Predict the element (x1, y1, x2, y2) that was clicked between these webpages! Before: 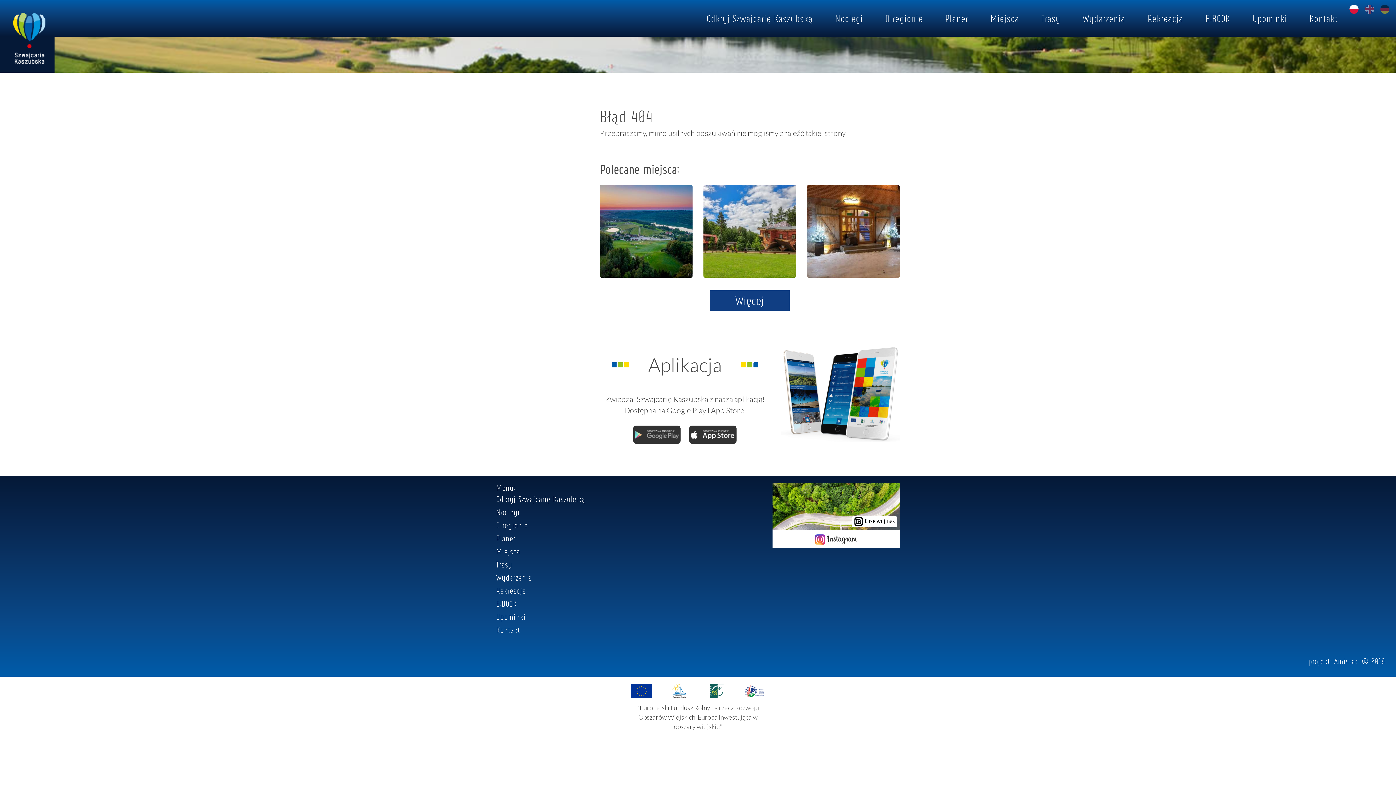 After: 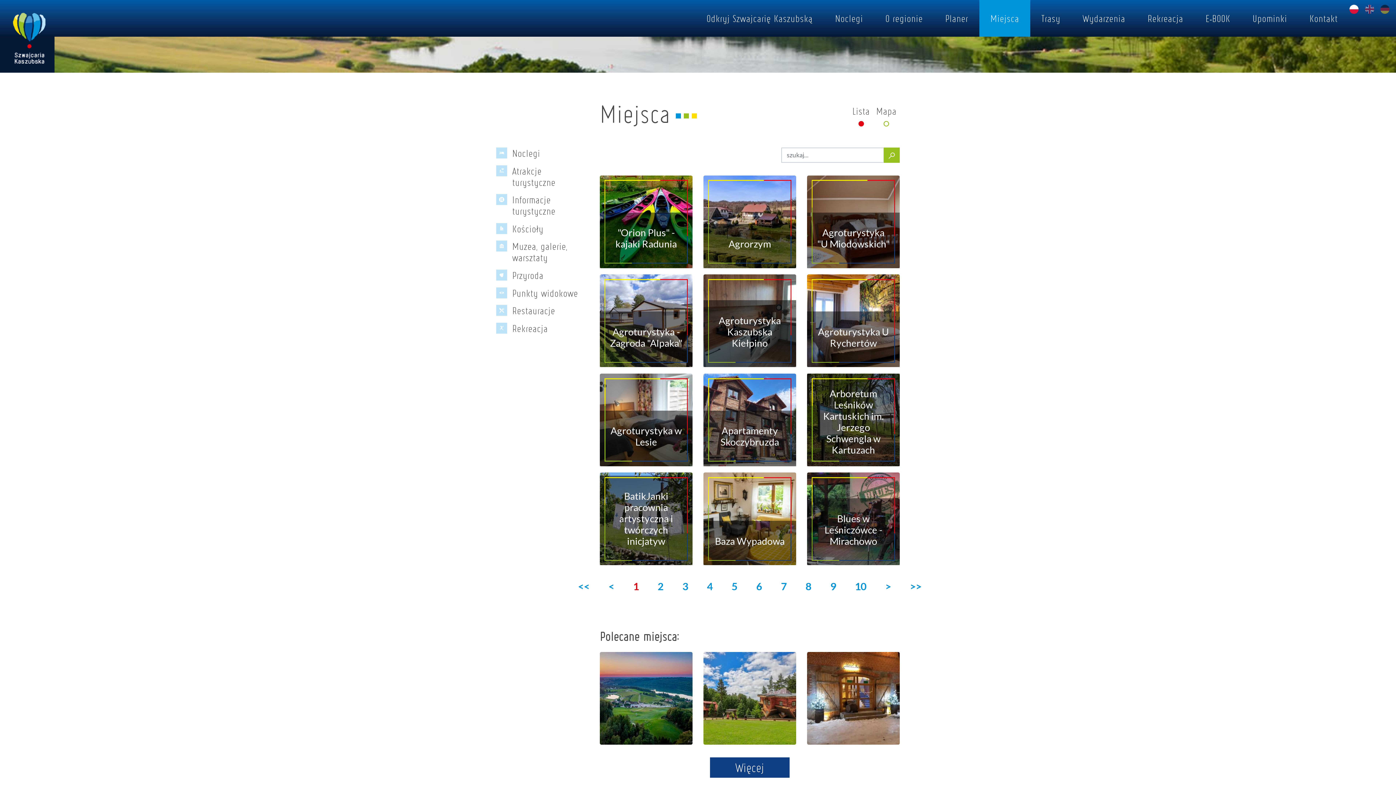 Action: bbox: (710, 290, 789, 311) label: Więcej